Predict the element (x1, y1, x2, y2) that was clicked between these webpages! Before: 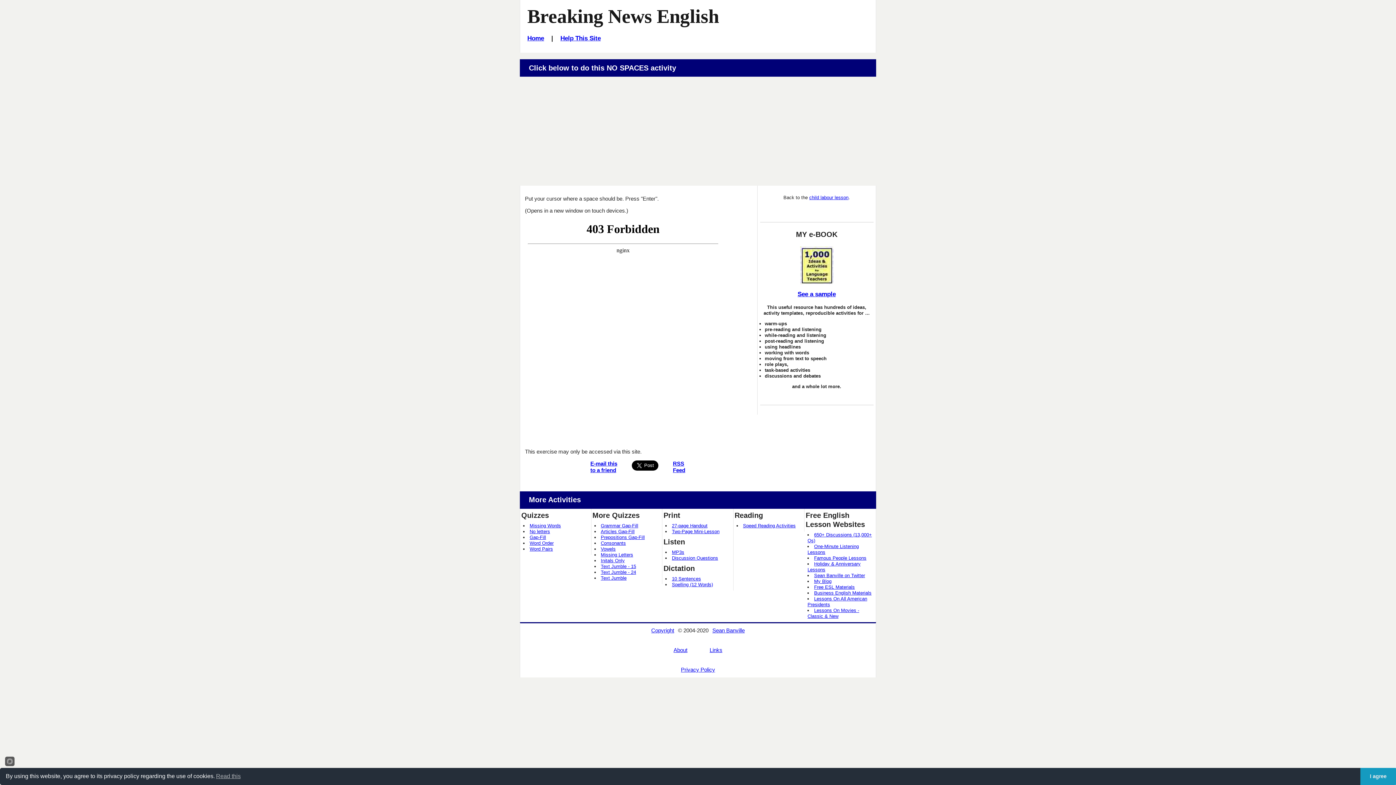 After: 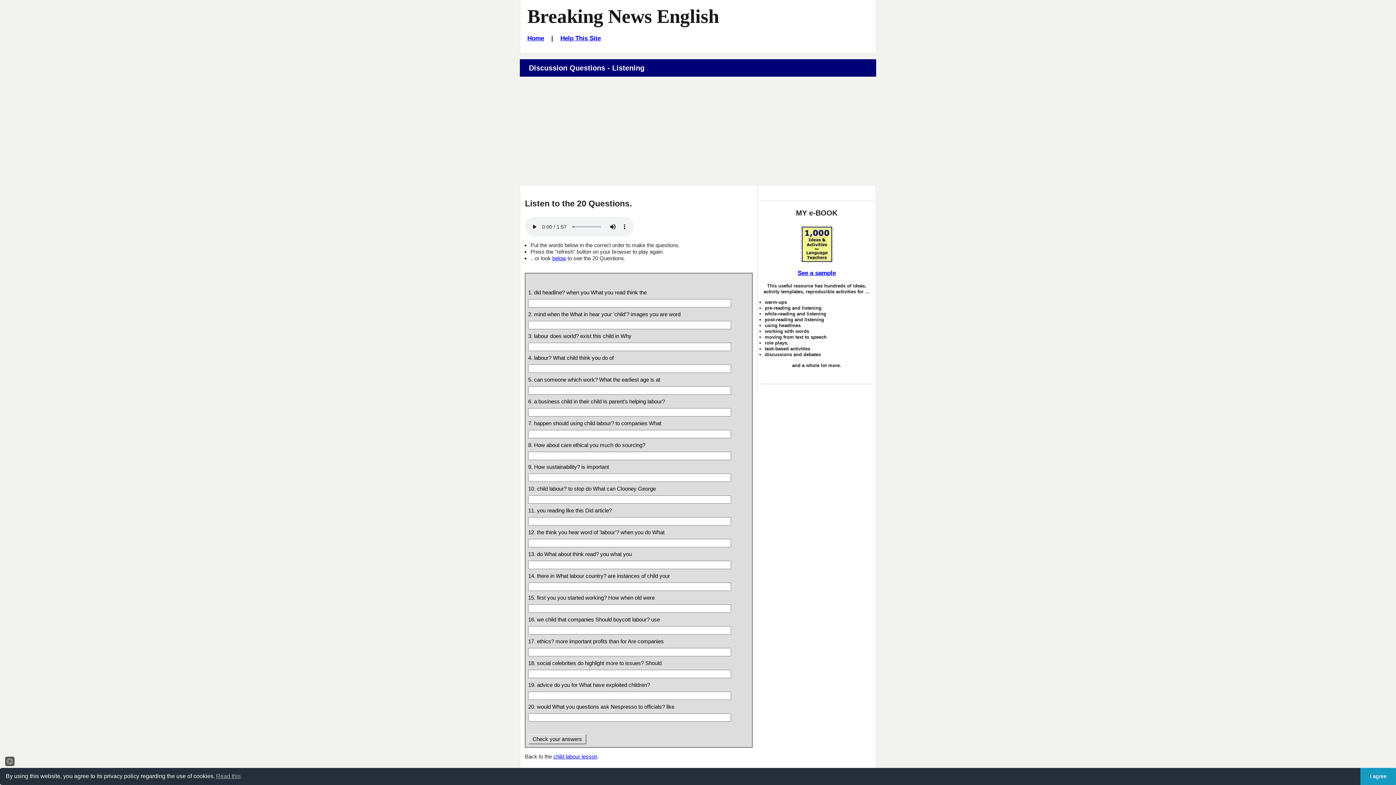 Action: label: Discussion Questions bbox: (672, 555, 718, 561)